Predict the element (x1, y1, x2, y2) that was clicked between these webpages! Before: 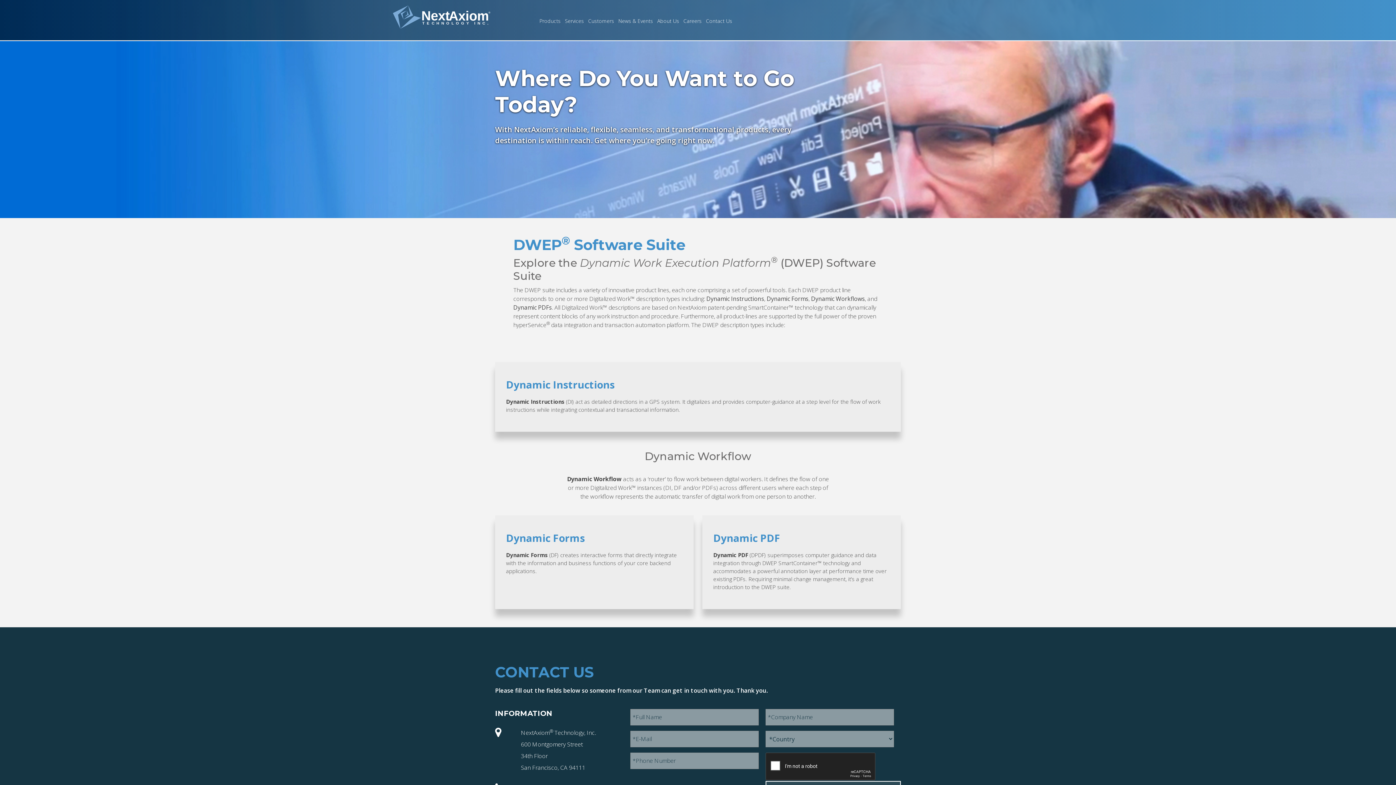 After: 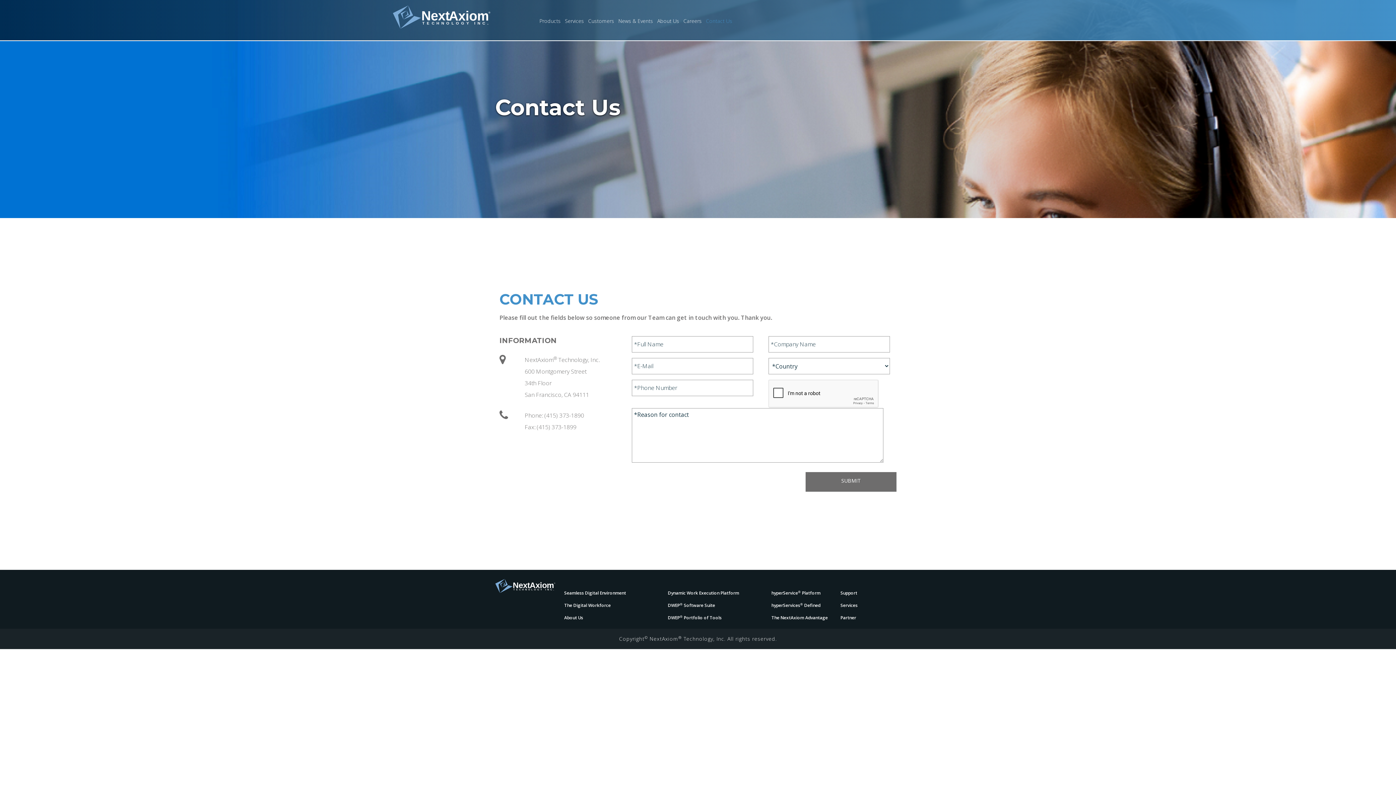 Action: label: Contact Us bbox: (706, 17, 732, 24)